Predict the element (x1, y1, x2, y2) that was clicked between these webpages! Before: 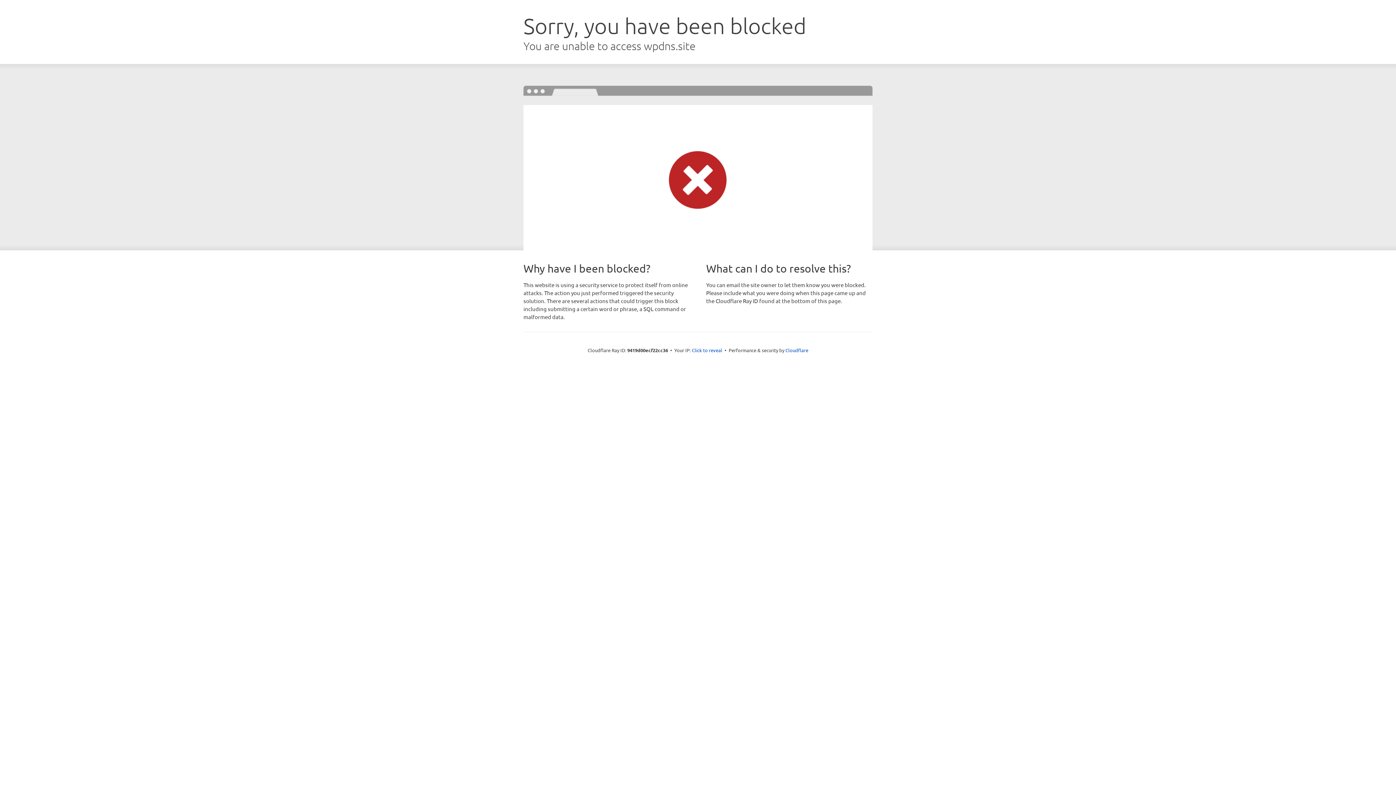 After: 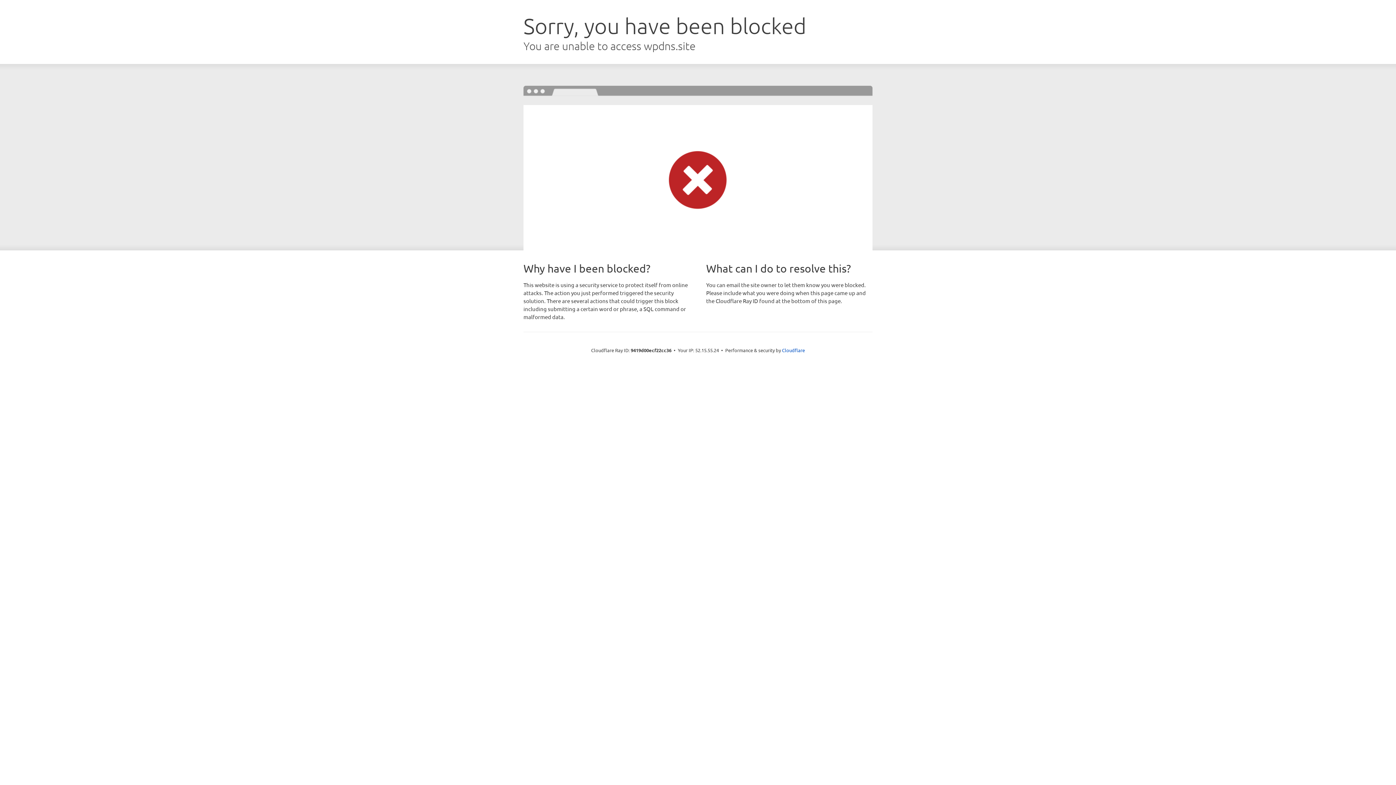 Action: bbox: (692, 346, 722, 353) label: Click to reveal